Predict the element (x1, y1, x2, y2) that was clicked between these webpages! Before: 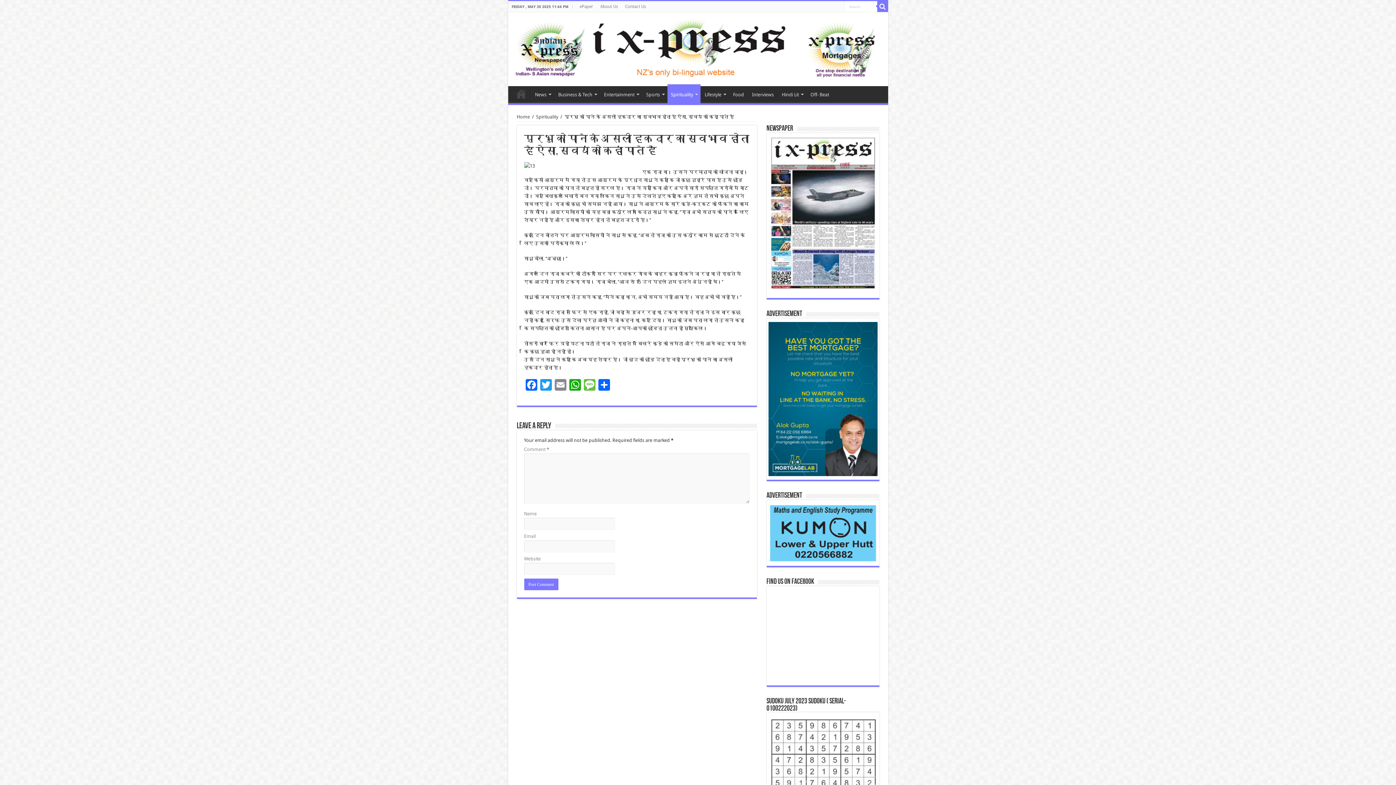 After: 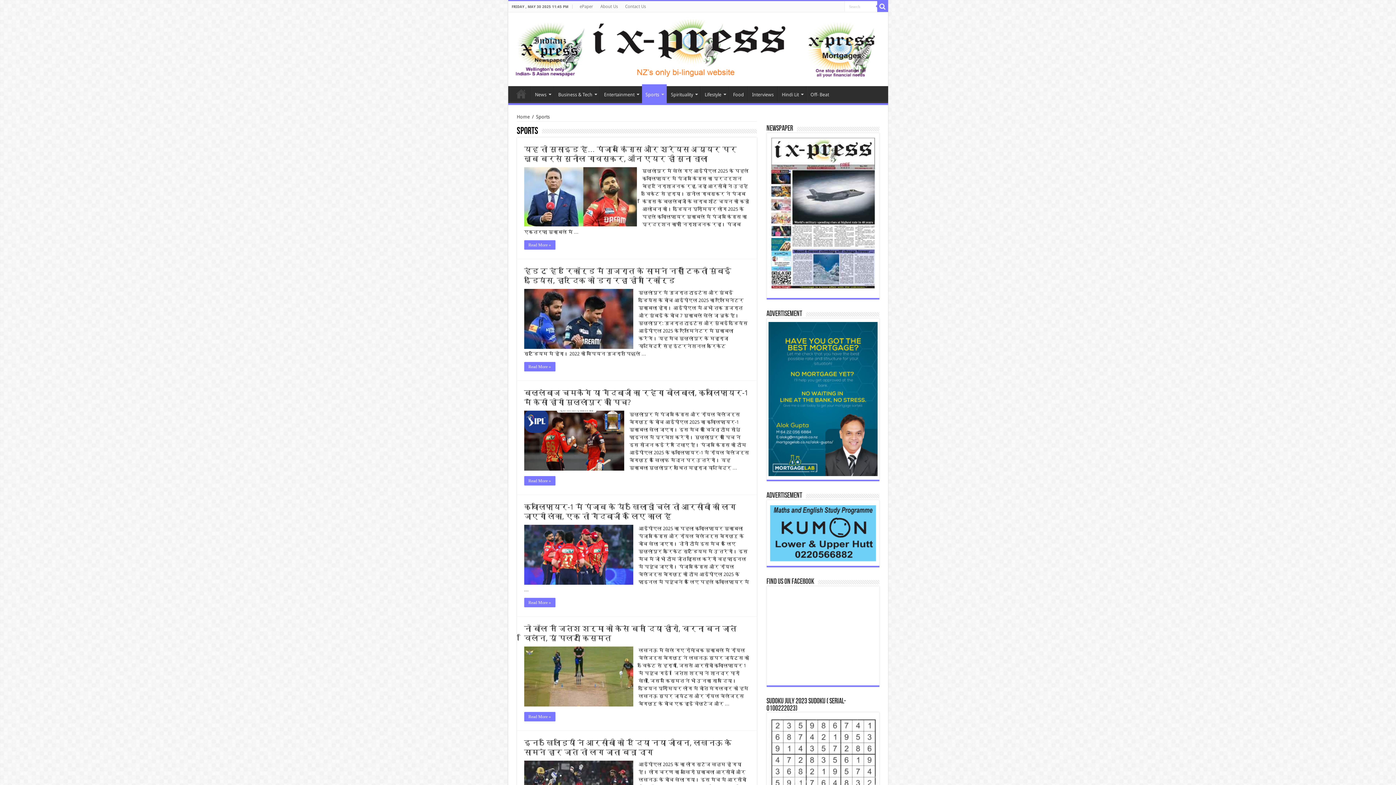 Action: label: Sports bbox: (642, 86, 667, 101)